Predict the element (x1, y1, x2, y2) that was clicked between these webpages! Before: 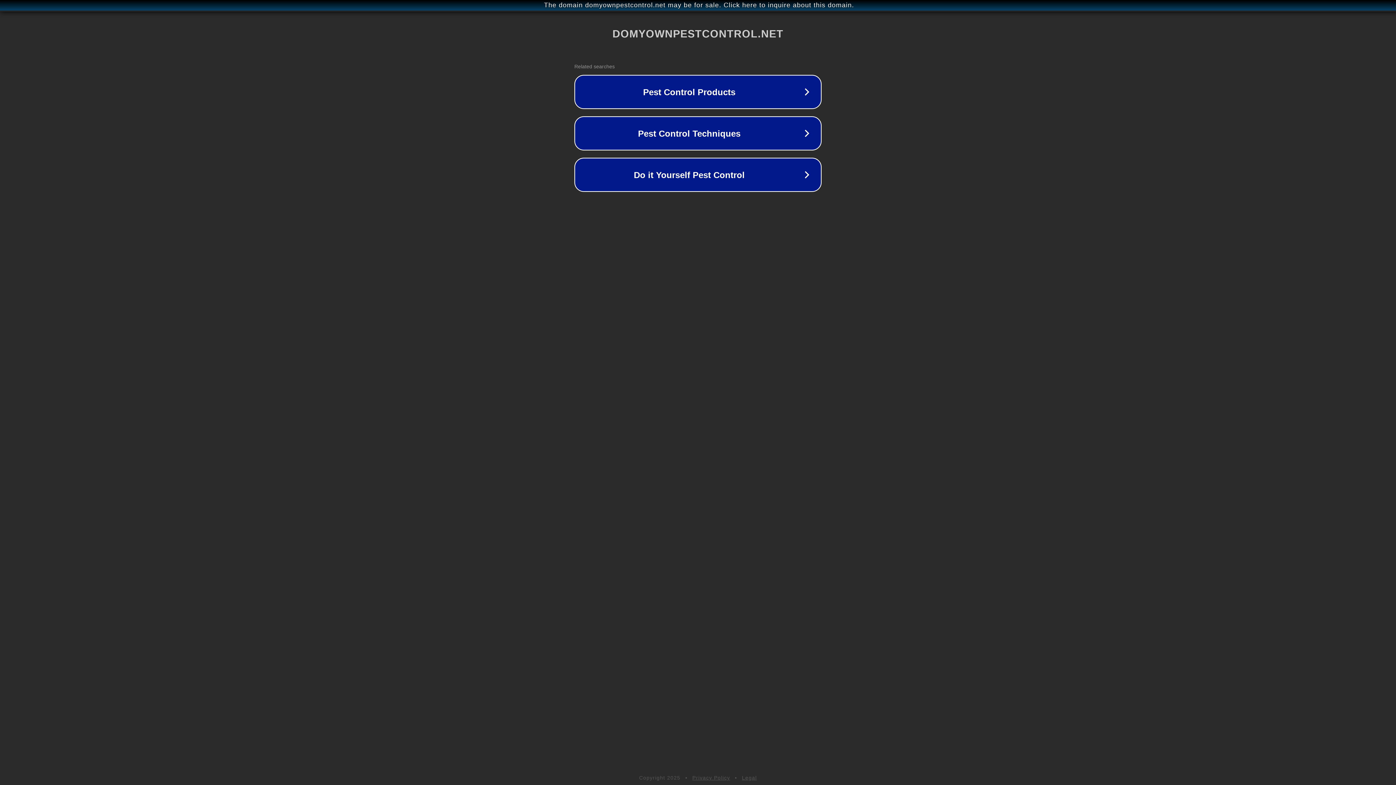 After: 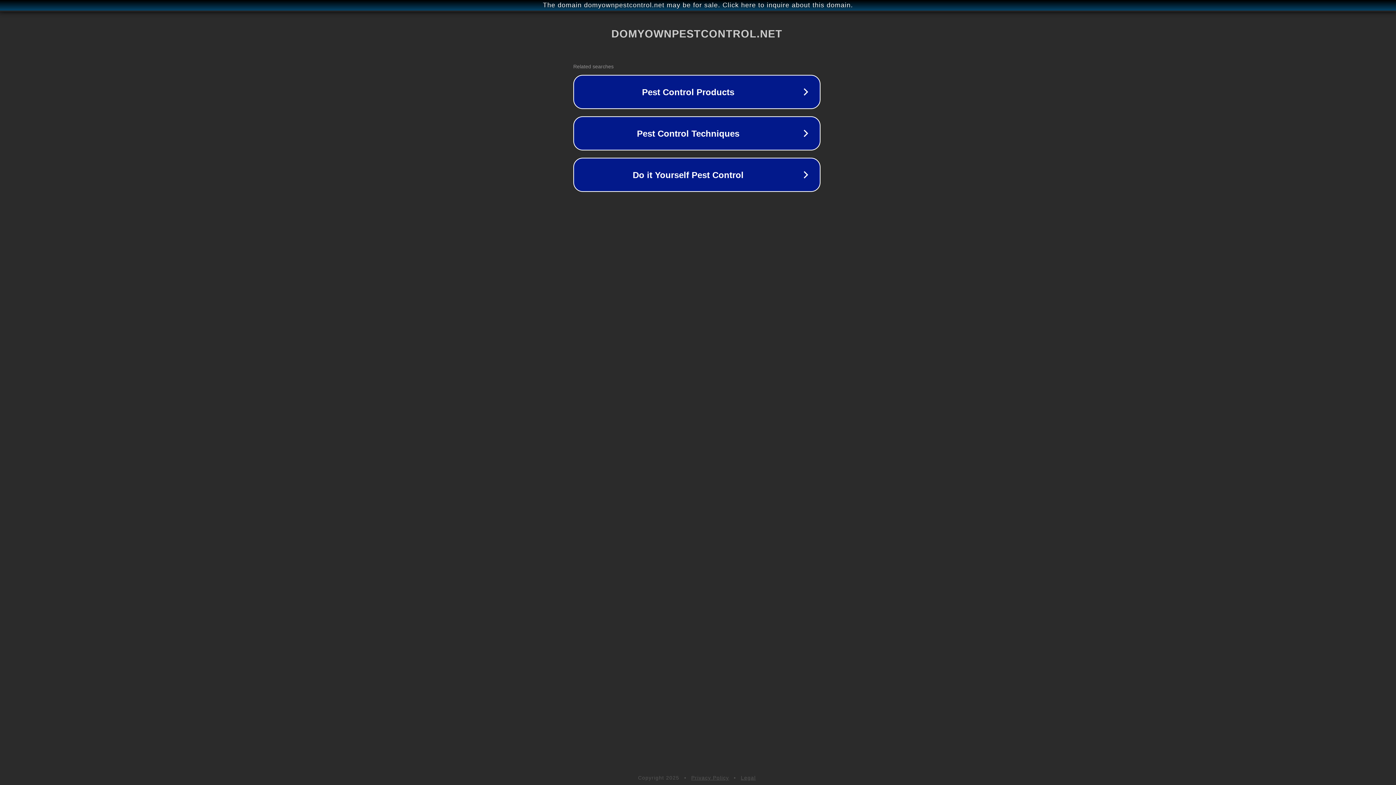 Action: label: The domain domyownpestcontrol.net may be for sale. Click here to inquire about this domain. bbox: (1, 1, 1397, 9)